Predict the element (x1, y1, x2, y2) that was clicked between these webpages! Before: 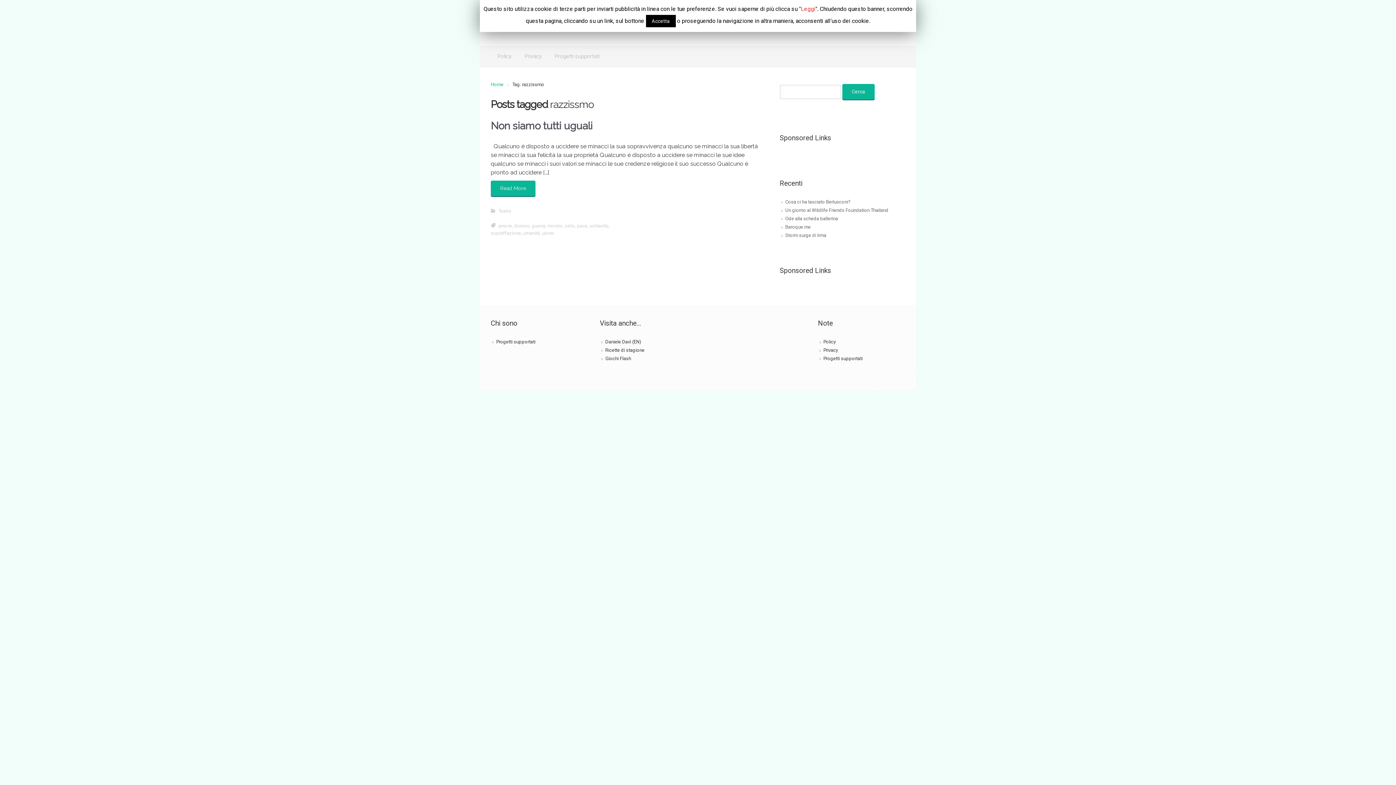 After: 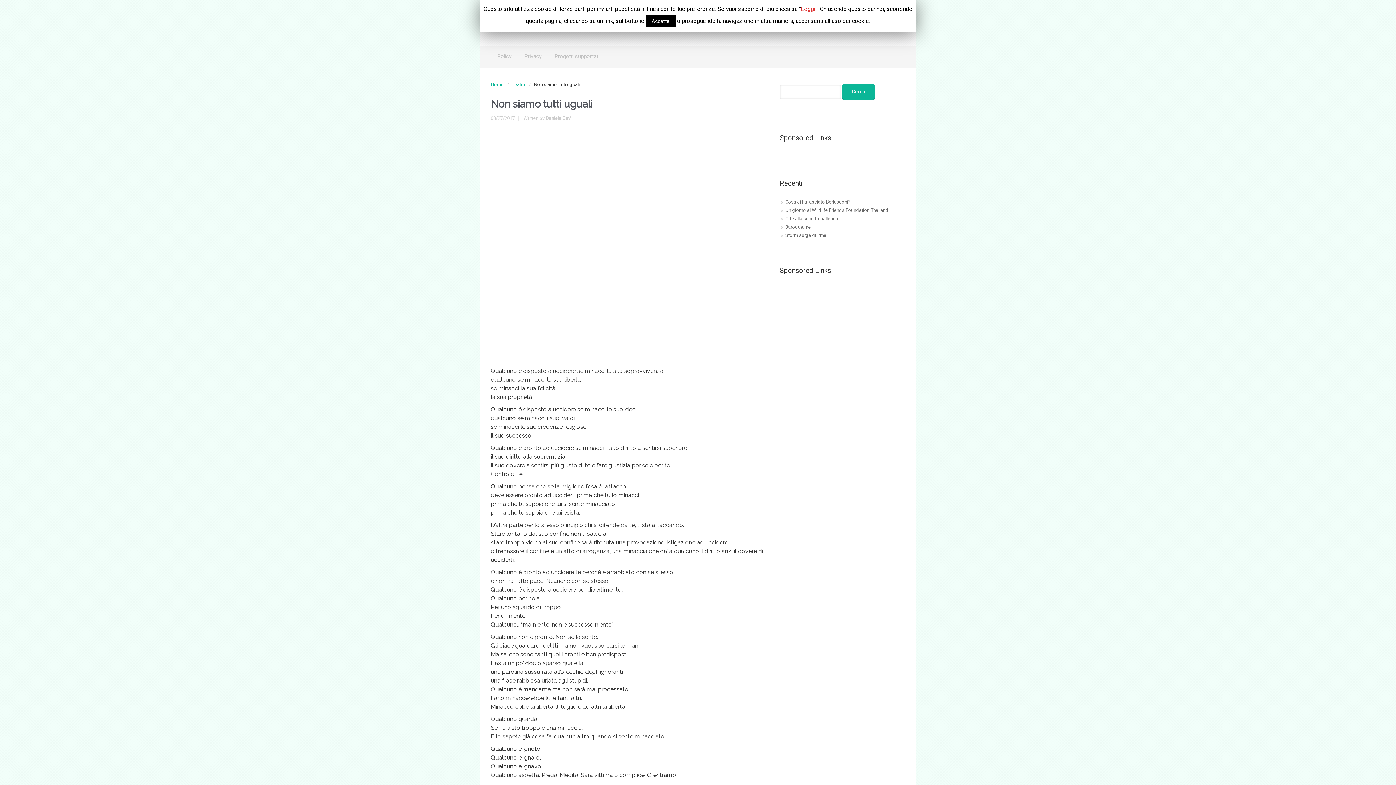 Action: label: Non siamo tutti uguali bbox: (490, 120, 592, 132)